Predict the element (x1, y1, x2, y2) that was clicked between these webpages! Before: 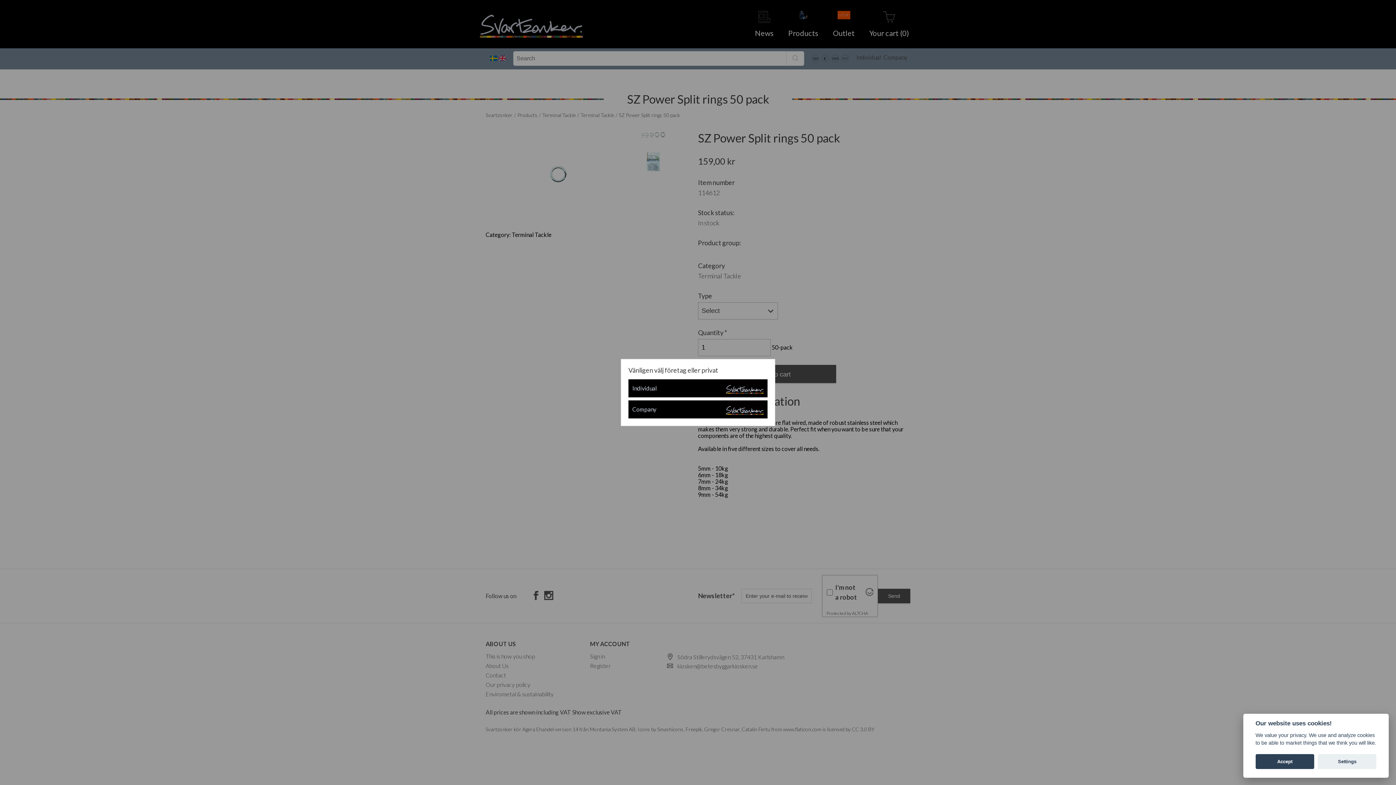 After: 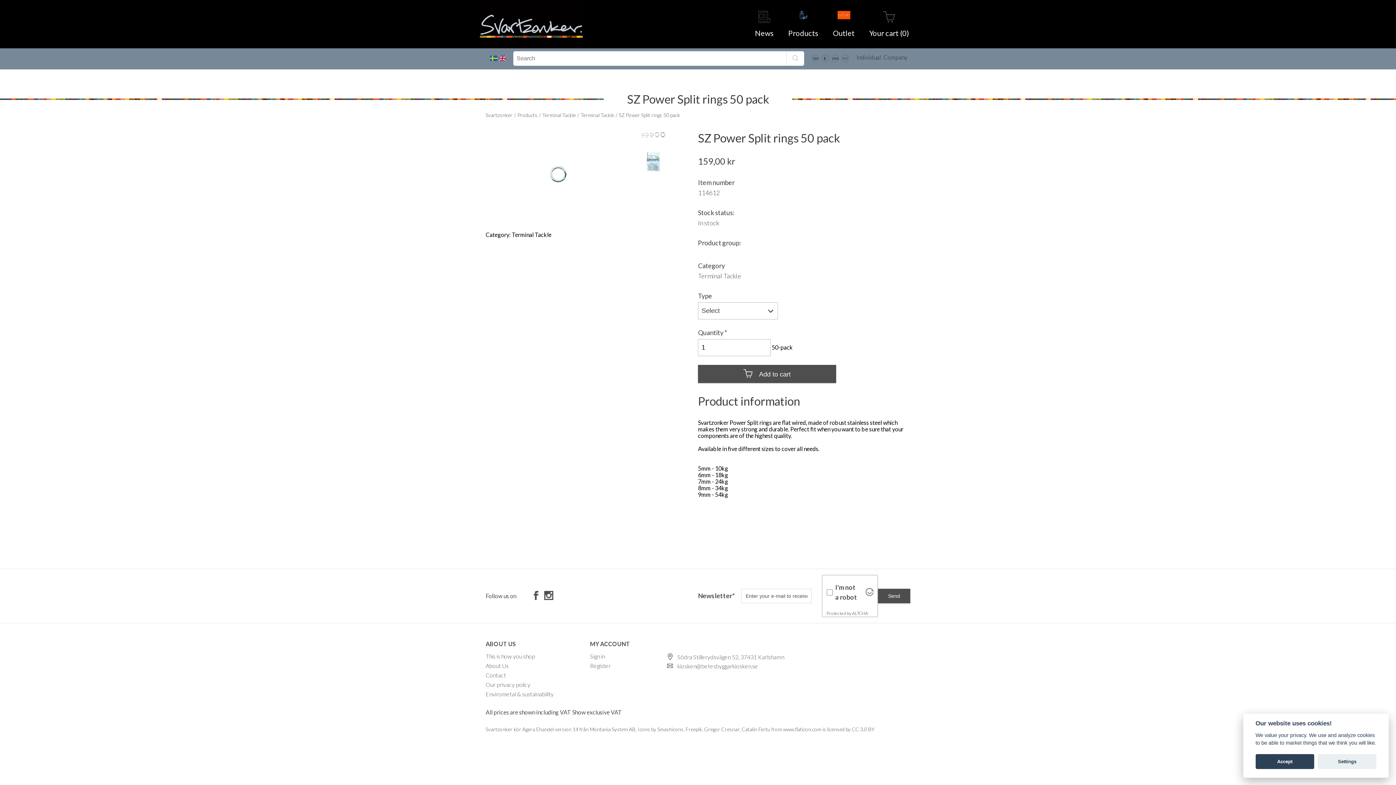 Action: bbox: (628, 379, 767, 397) label: Individual